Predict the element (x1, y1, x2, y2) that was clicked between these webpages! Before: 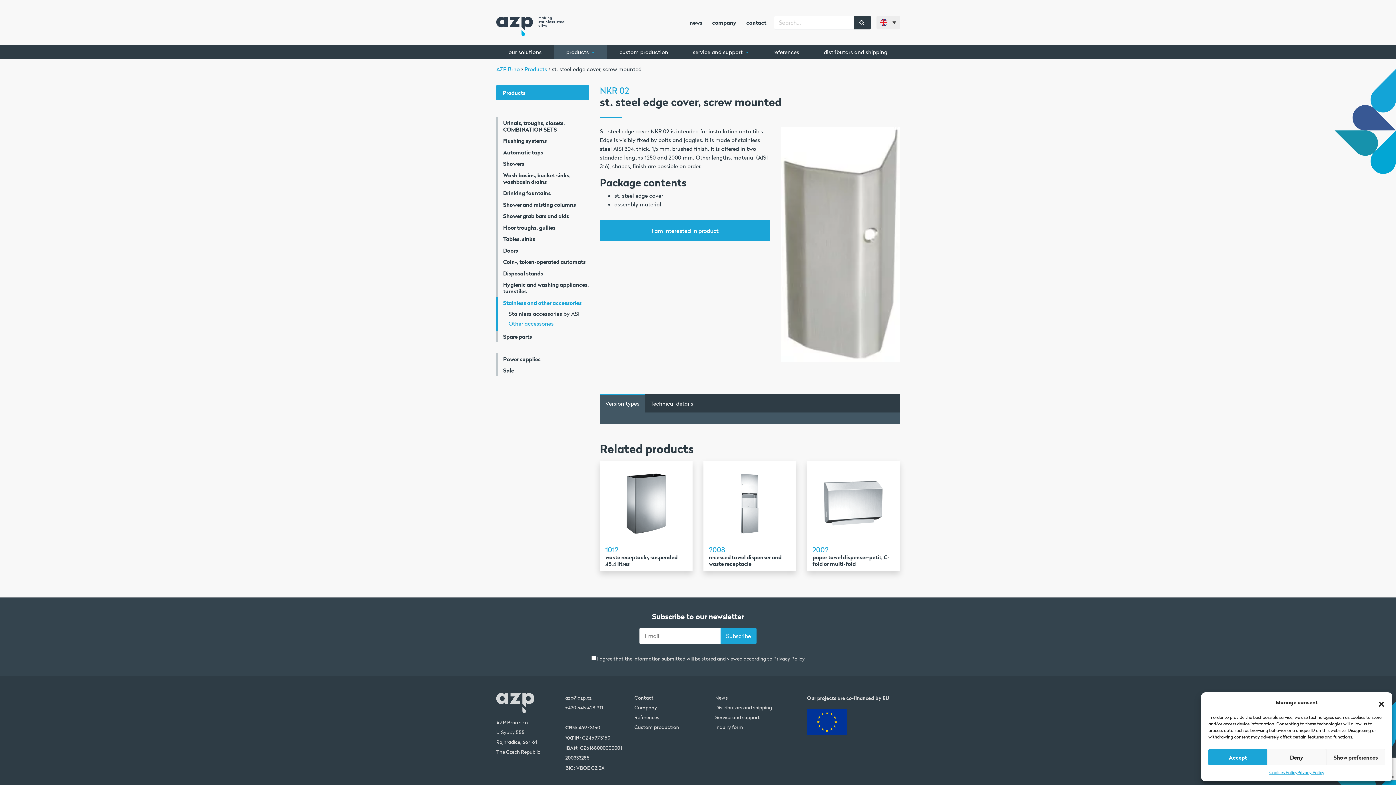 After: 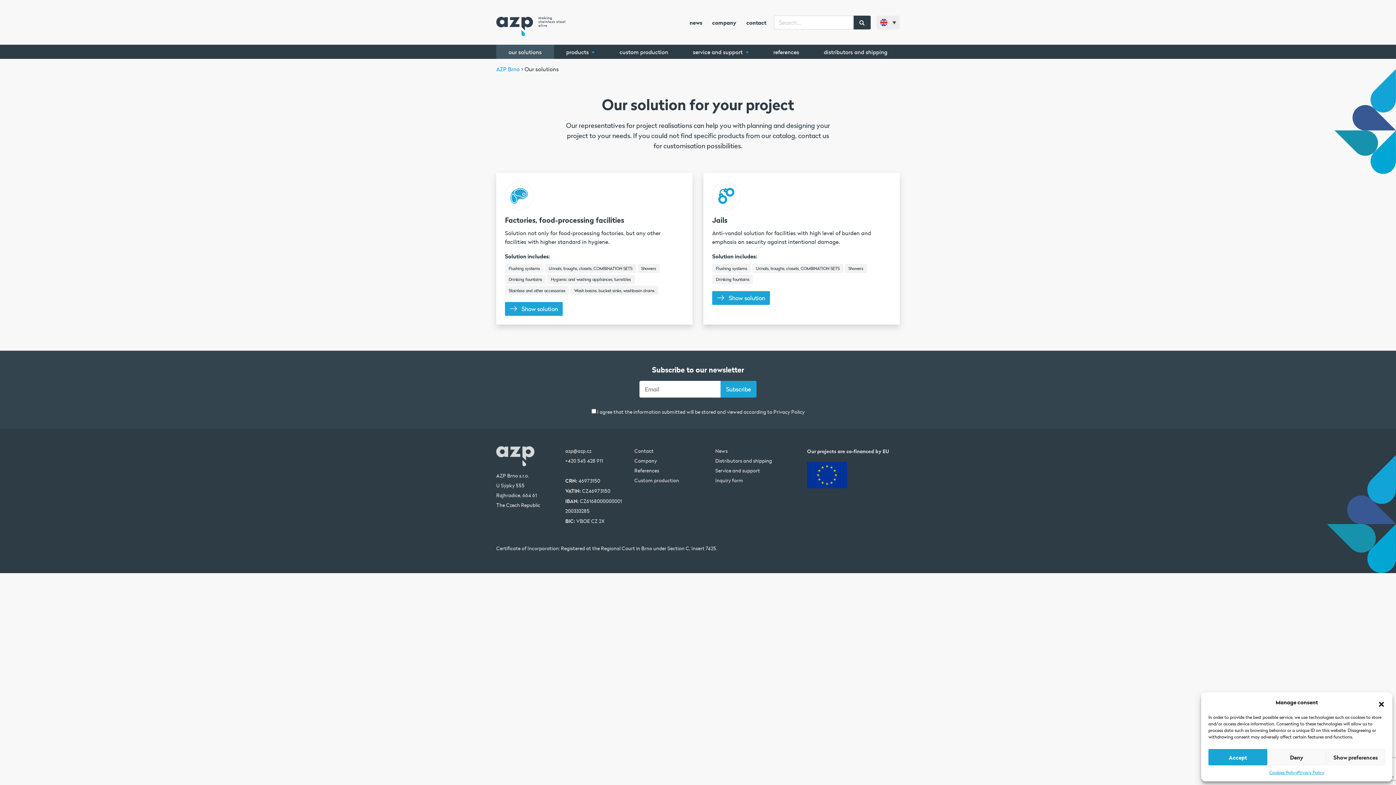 Action: bbox: (496, 44, 554, 58) label: our solutions